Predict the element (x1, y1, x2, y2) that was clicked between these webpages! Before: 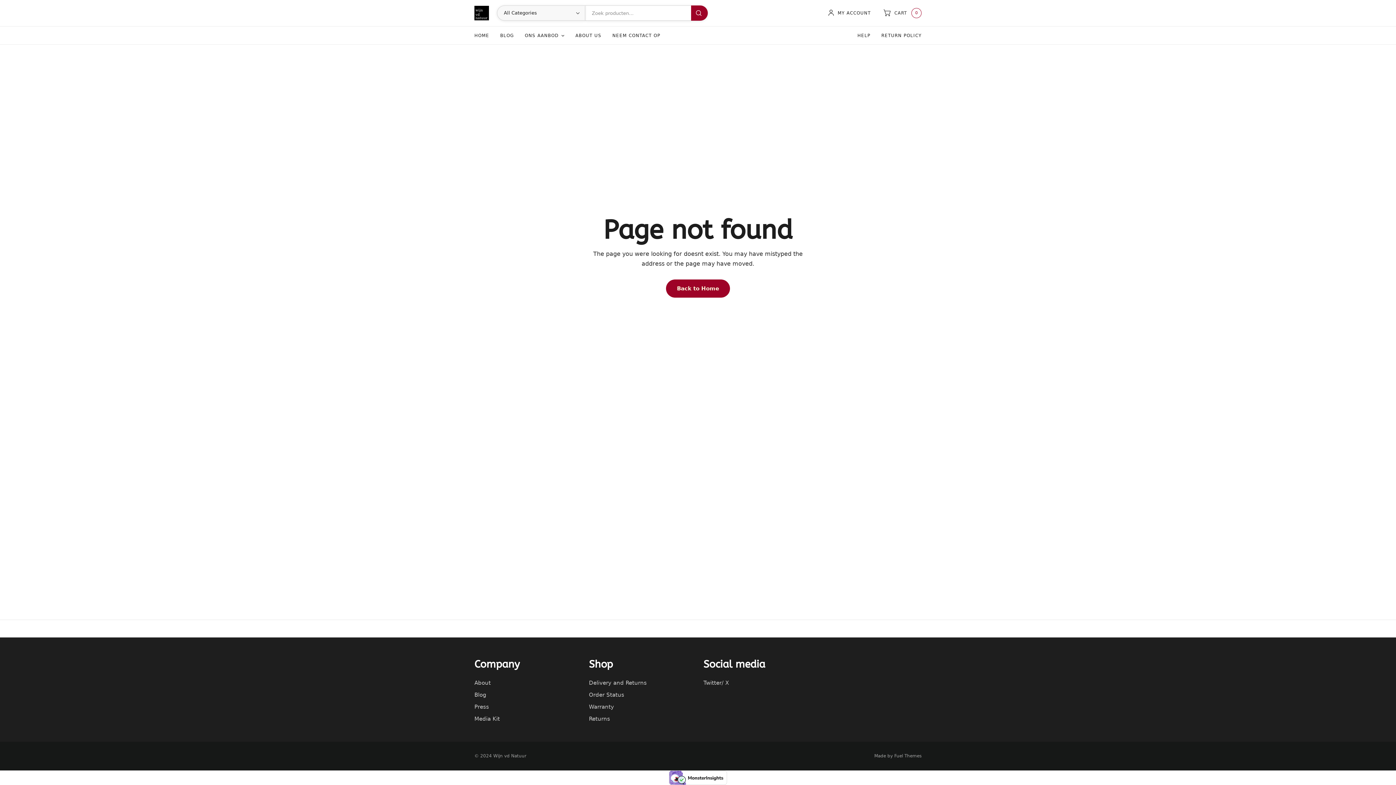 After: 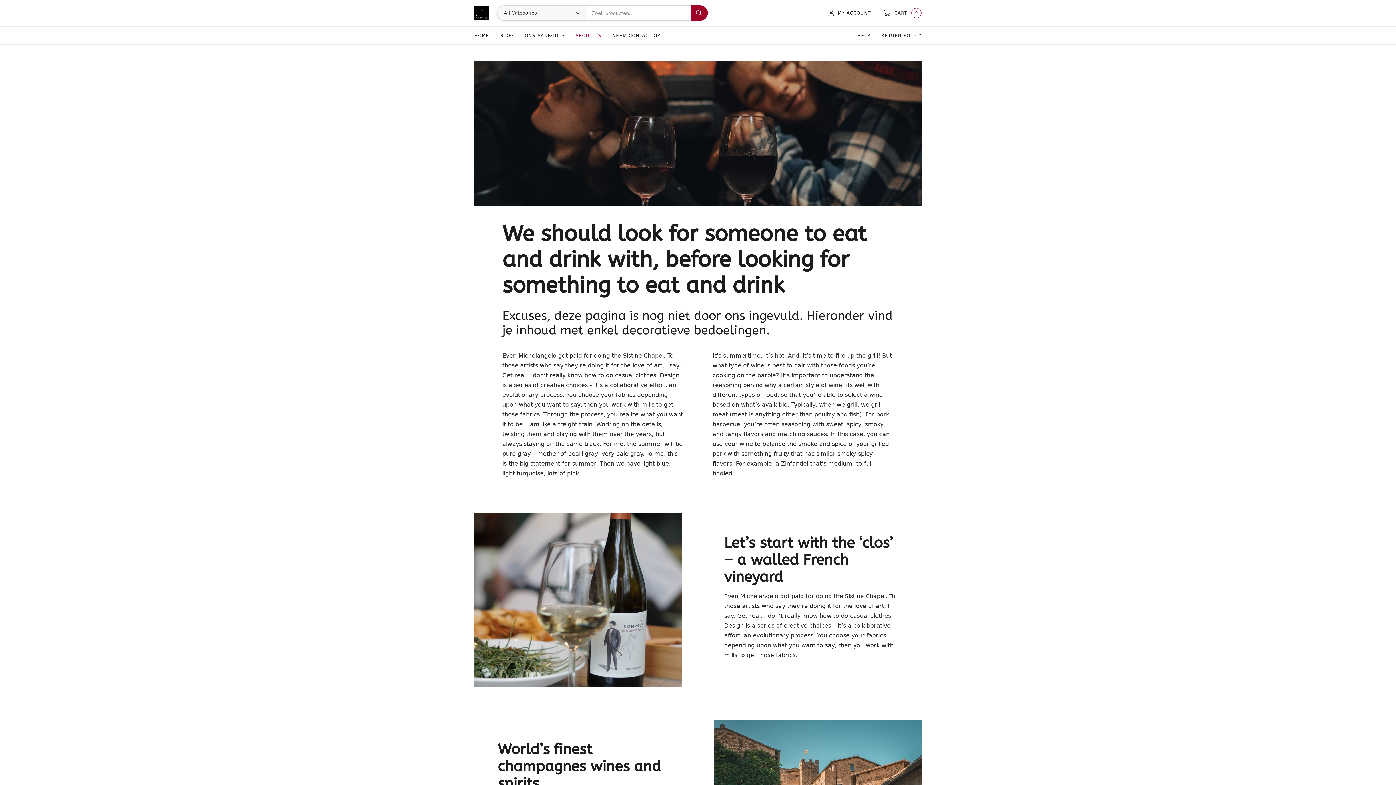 Action: label: Media Kit bbox: (474, 716, 500, 722)